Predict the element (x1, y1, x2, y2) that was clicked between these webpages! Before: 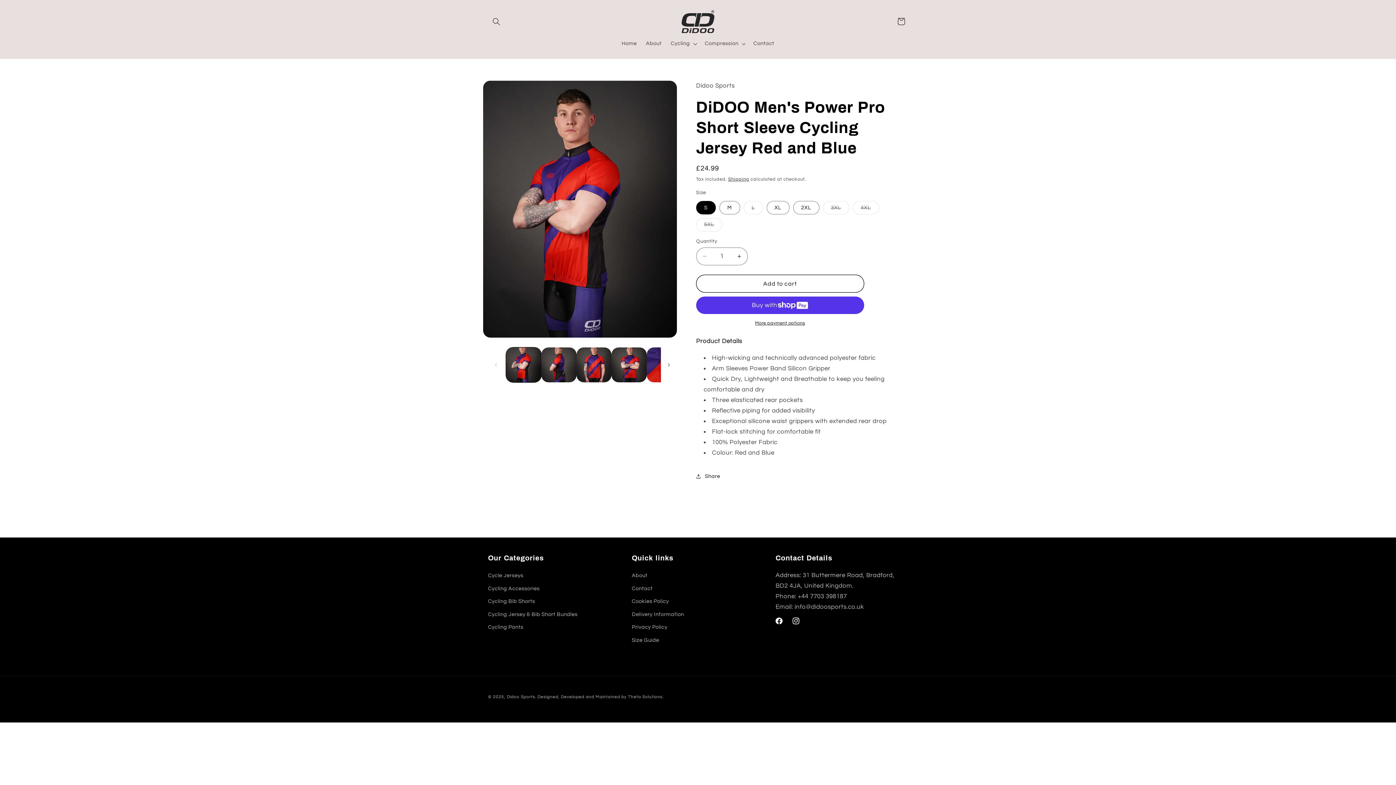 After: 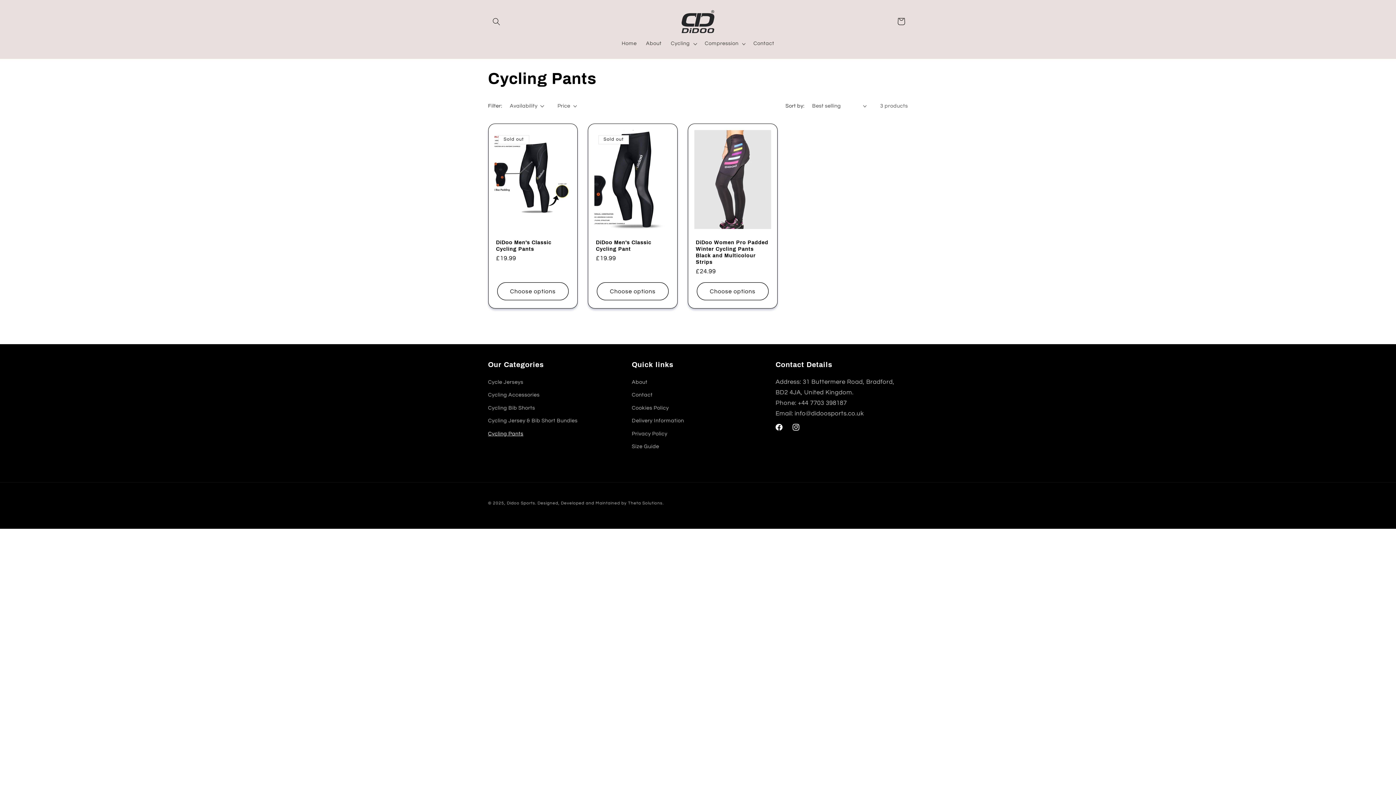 Action: label: Cycling Pants bbox: (488, 621, 523, 634)